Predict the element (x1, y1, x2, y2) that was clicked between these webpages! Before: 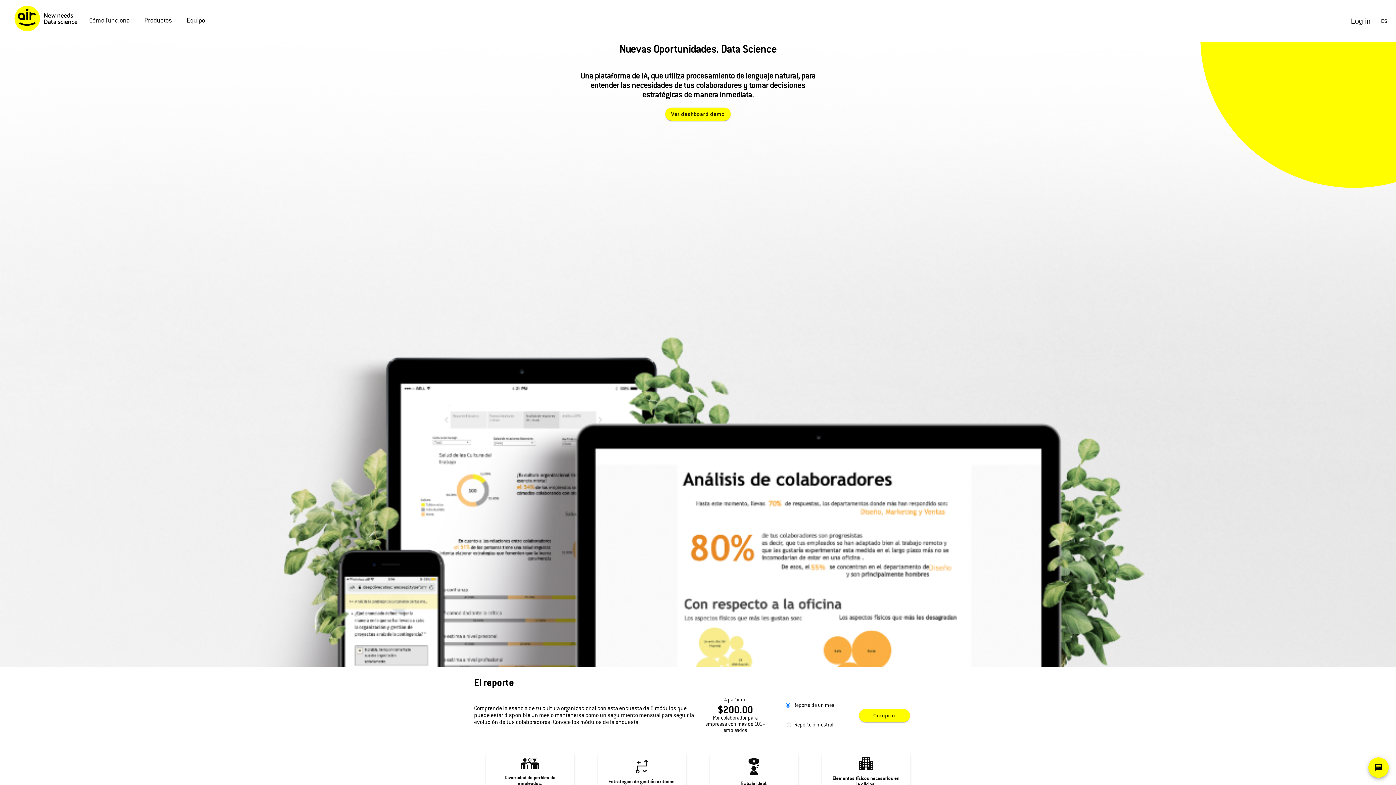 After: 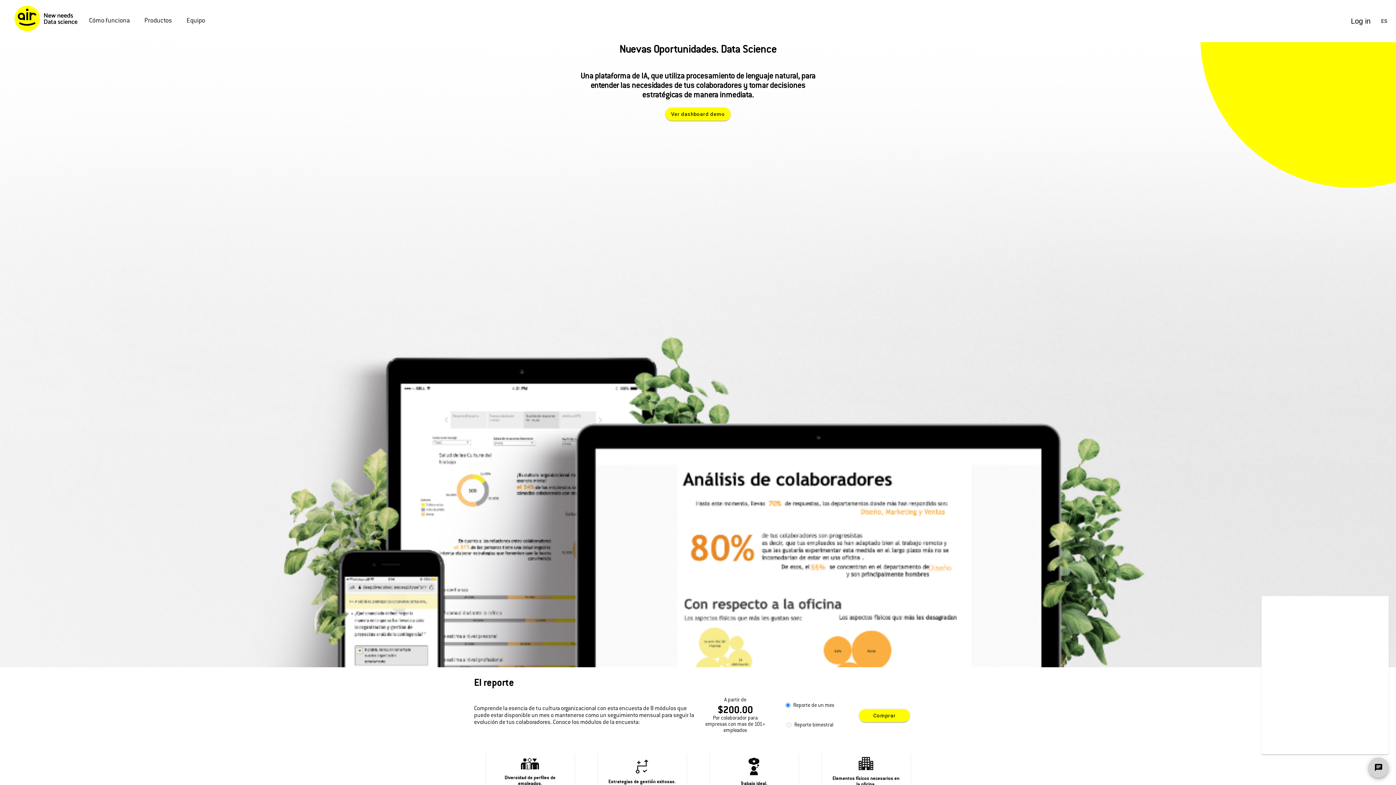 Action: label: Chatbot bbox: (1368, 757, 1389, 778)